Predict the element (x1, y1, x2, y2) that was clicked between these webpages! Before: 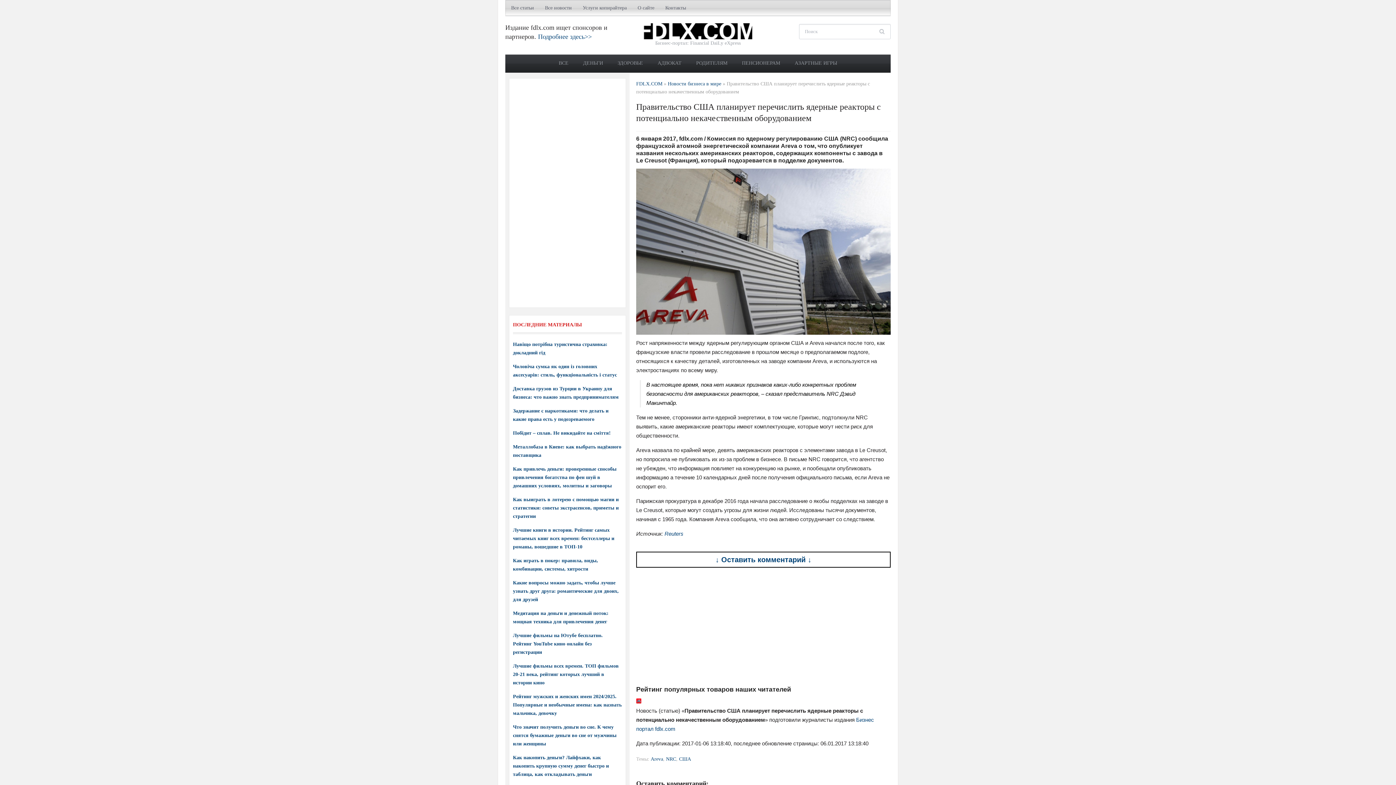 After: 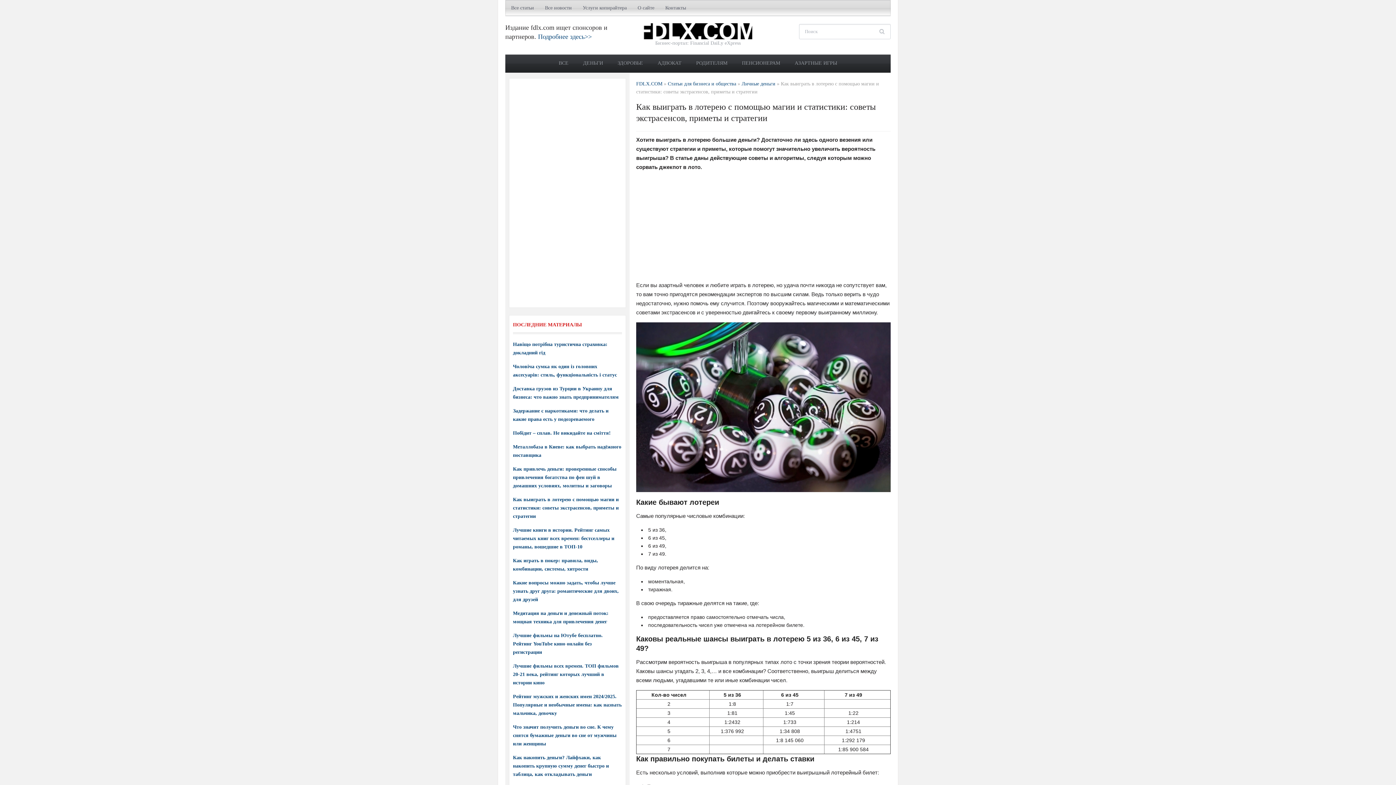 Action: bbox: (513, 497, 618, 519) label: Как выиграть в лотерею с помощью магии и статистики: советы экстрасенсов, приметы и стратегии